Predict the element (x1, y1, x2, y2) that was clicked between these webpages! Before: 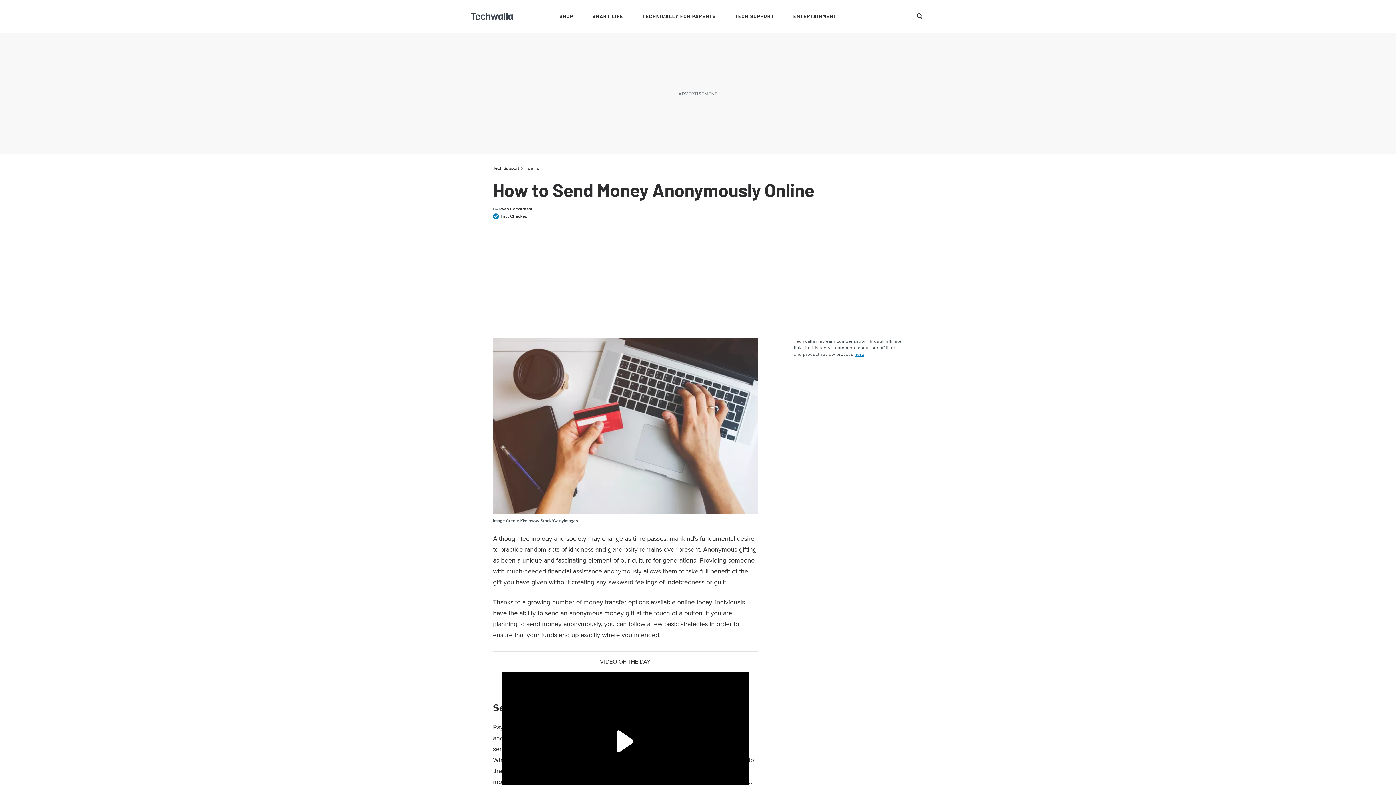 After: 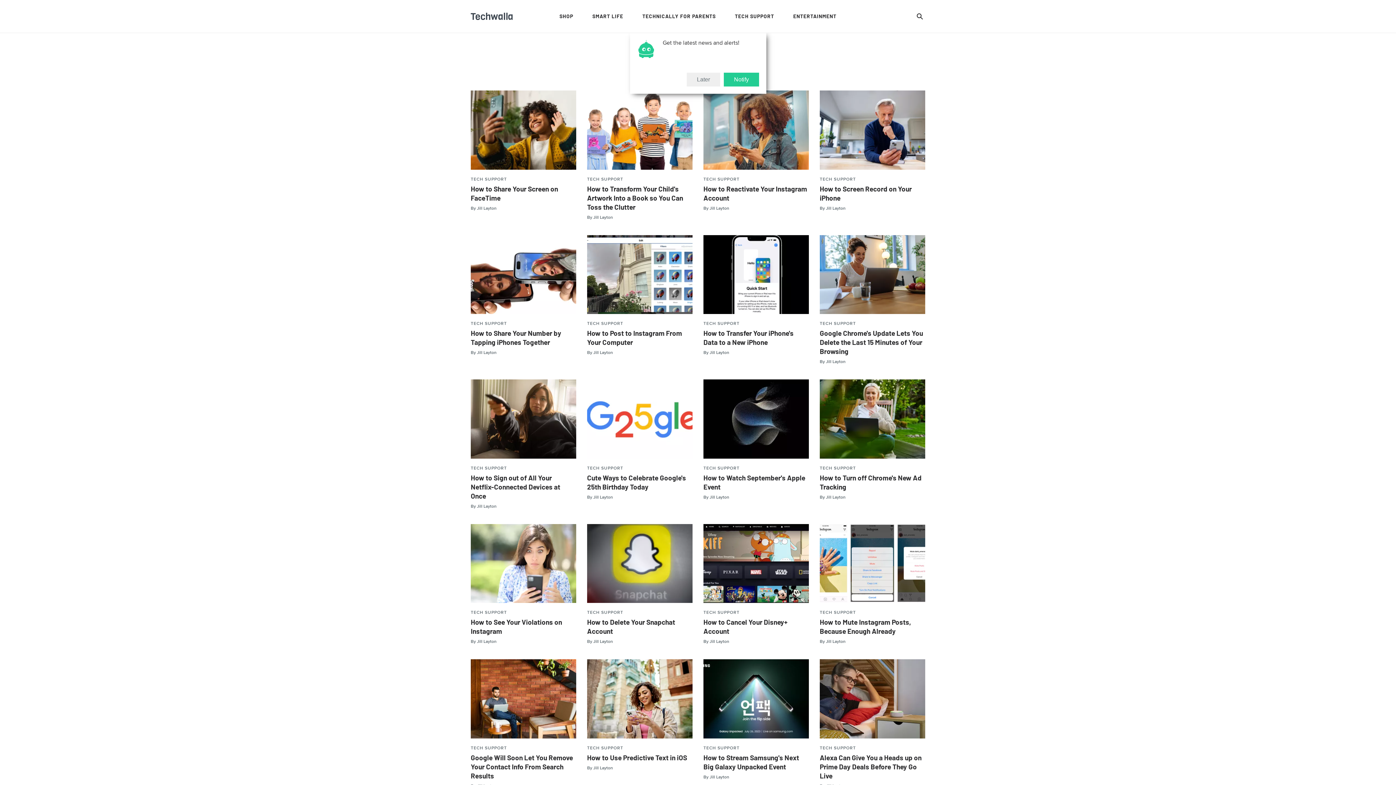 Action: bbox: (493, 165, 519, 171) label: Tech Support